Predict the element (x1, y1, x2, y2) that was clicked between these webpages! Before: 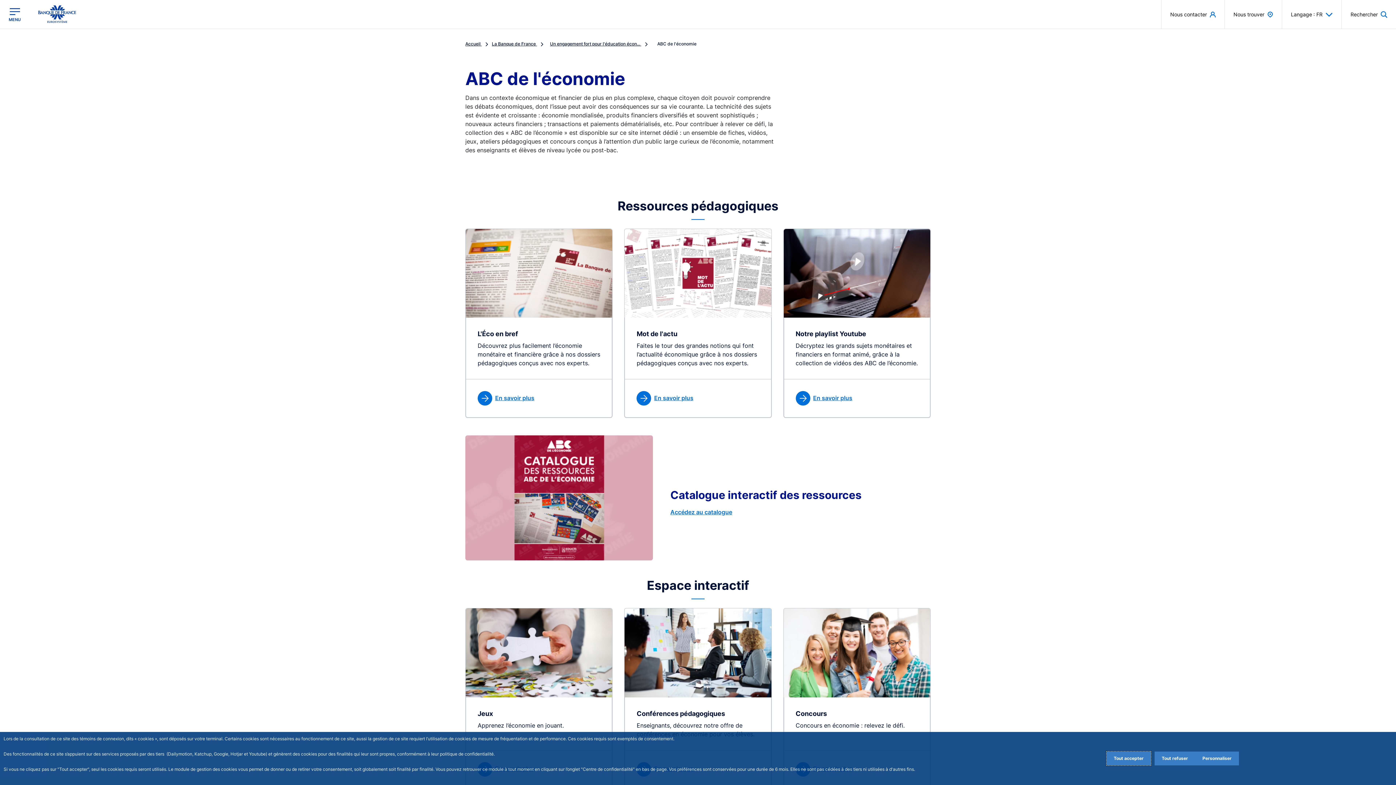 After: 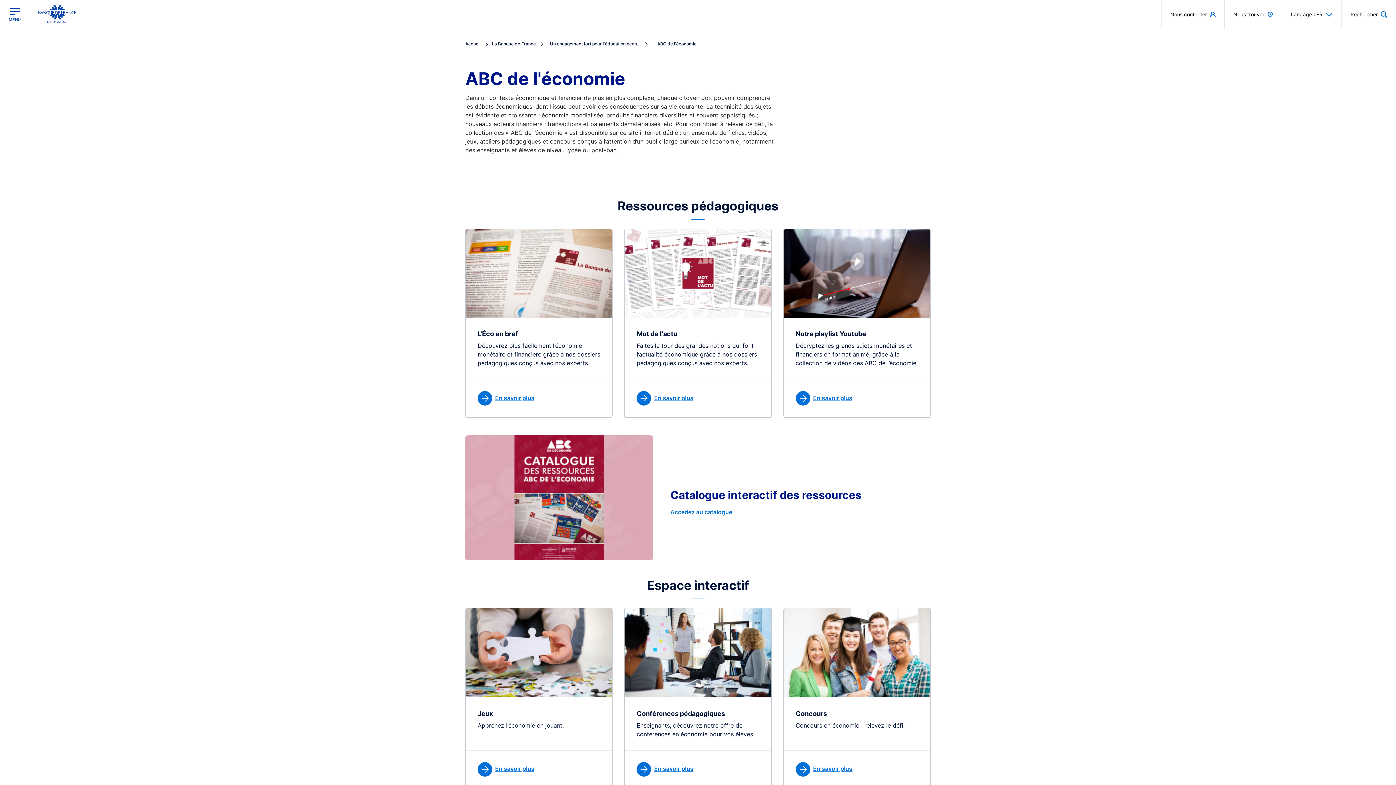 Action: label: Reject proposed privacy settings bbox: (1154, 752, 1195, 765)